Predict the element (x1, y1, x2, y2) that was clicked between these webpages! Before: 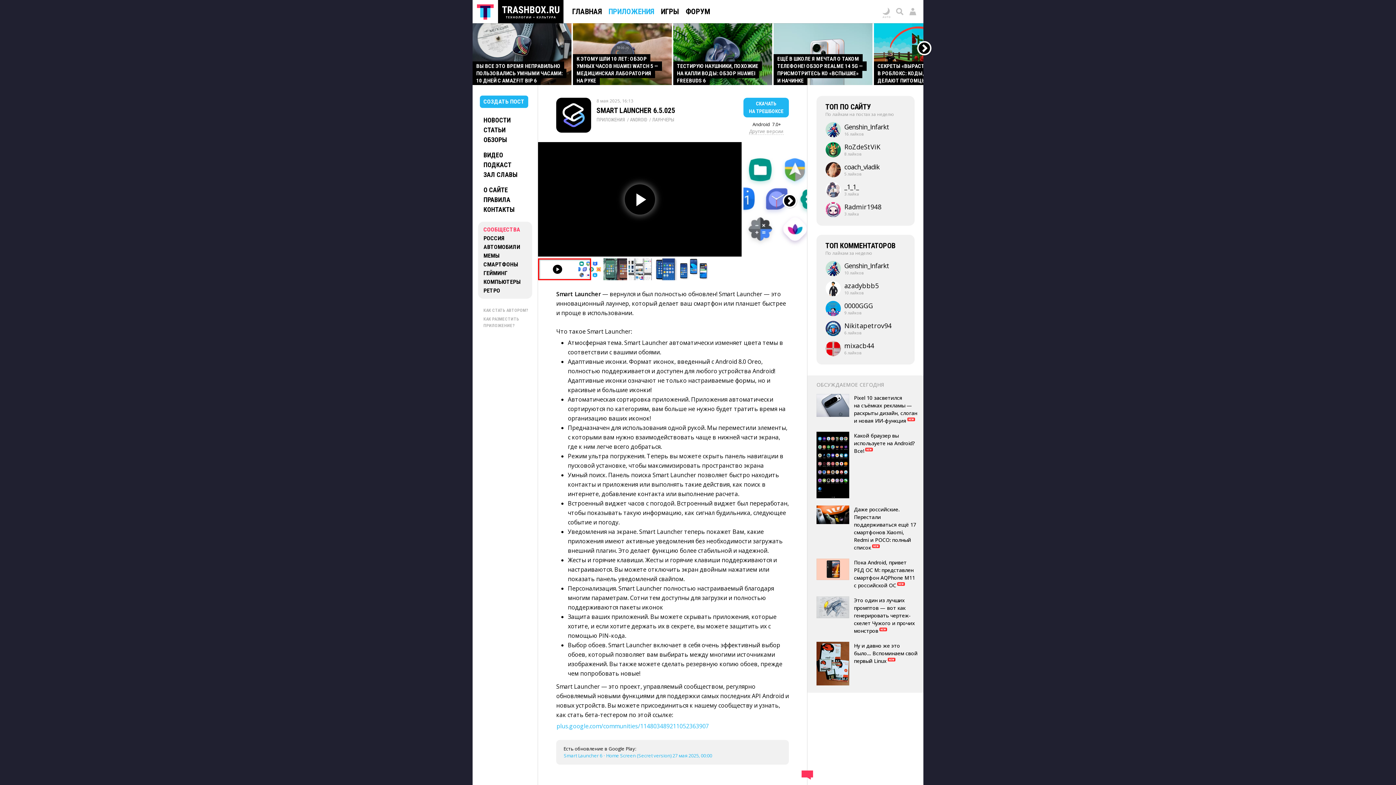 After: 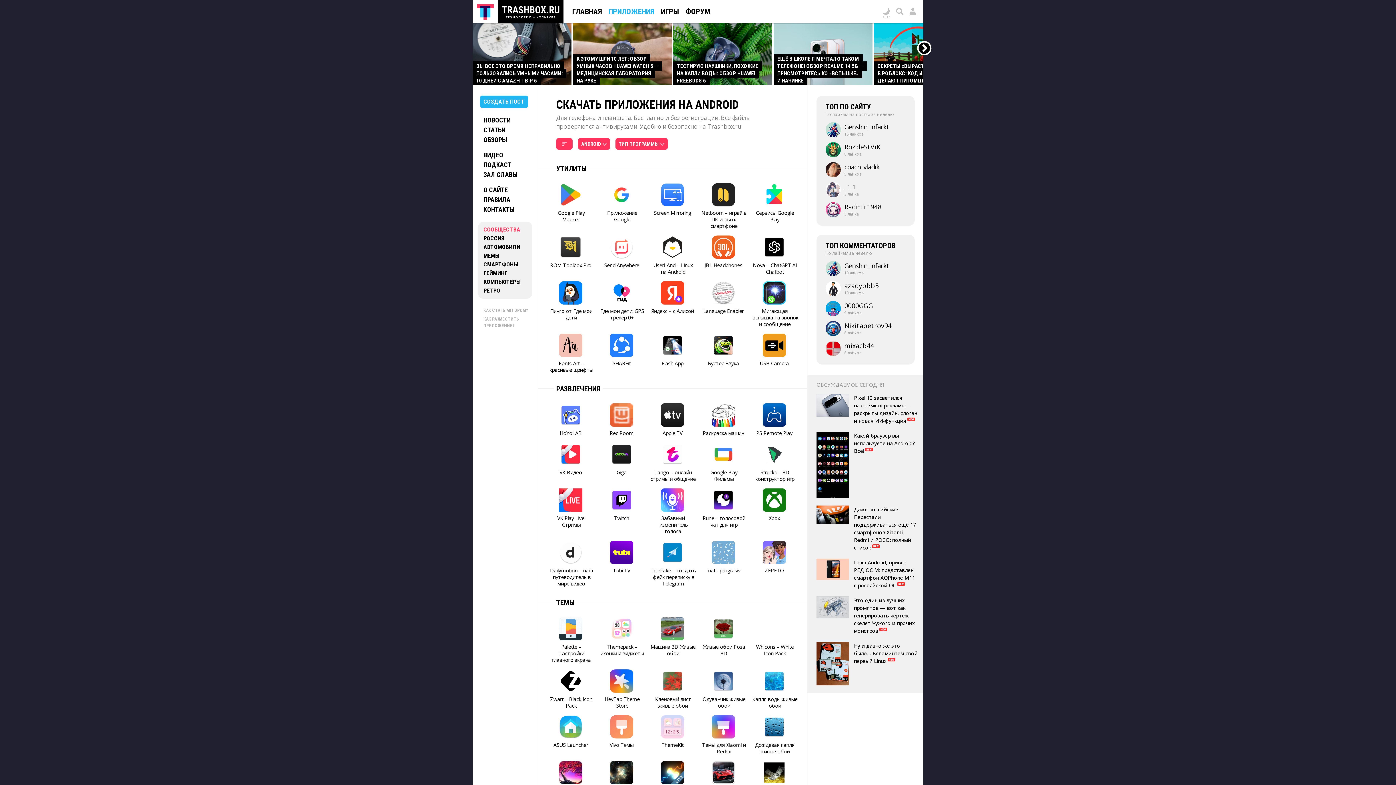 Action: bbox: (605, 4, 657, 19) label: ПРИЛОЖЕНИЯ